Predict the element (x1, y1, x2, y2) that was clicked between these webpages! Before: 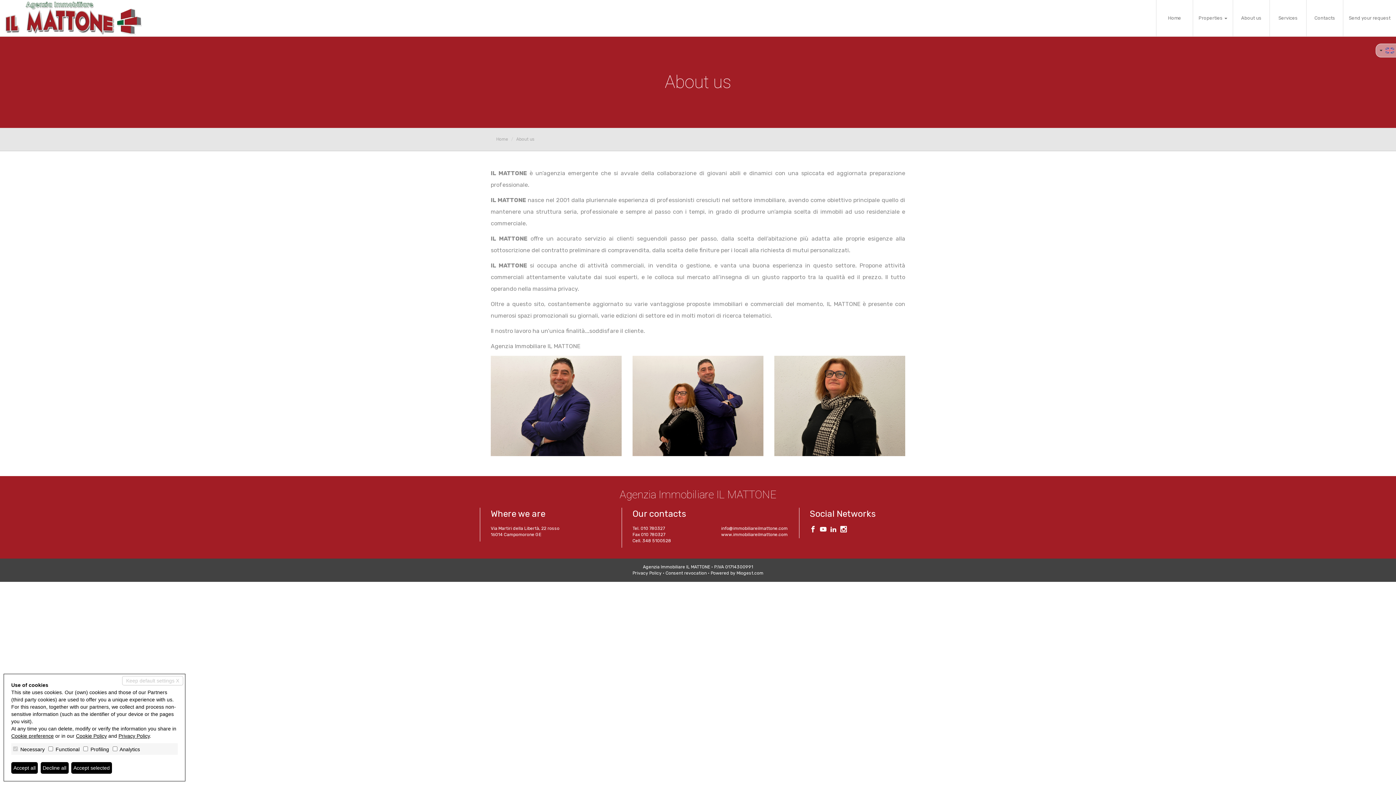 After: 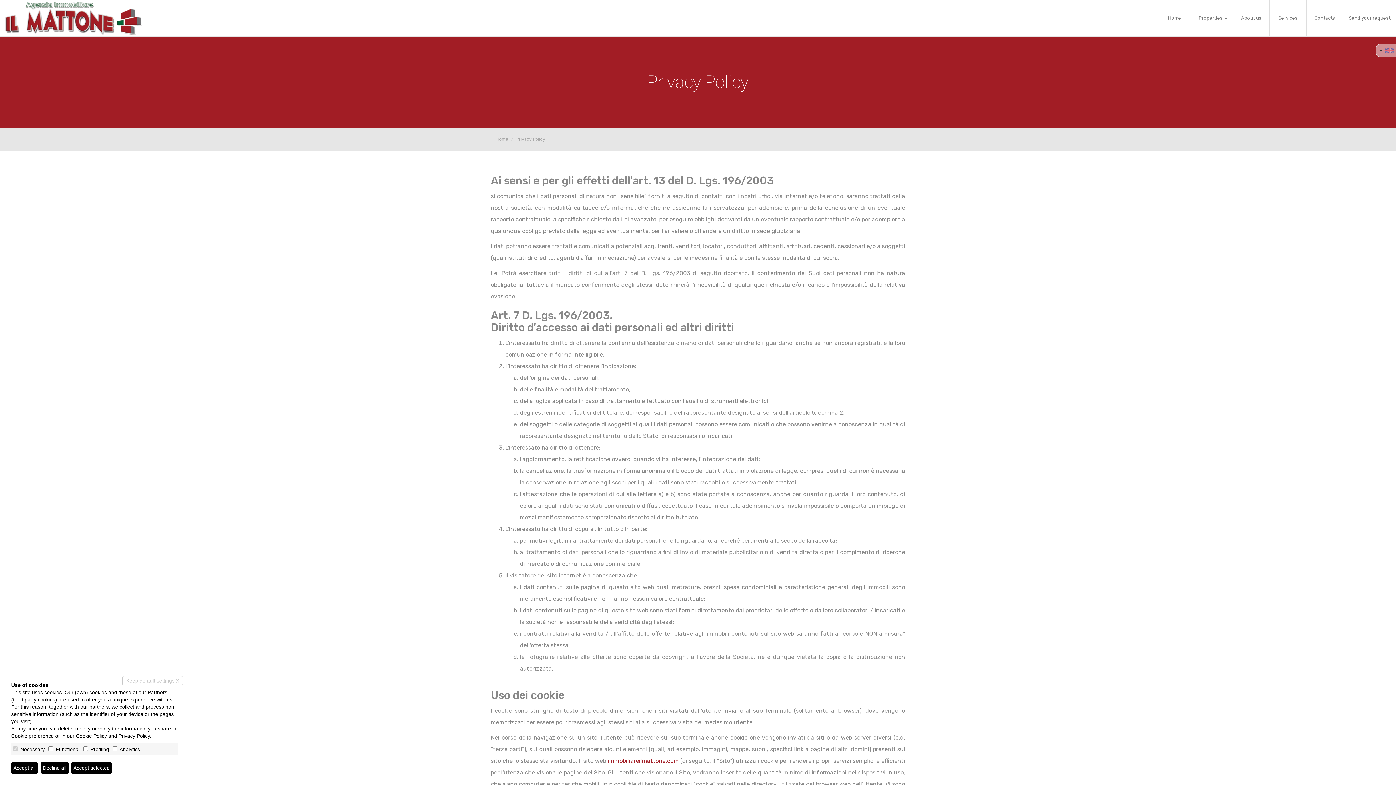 Action: label: Privacy Policy bbox: (632, 570, 661, 575)